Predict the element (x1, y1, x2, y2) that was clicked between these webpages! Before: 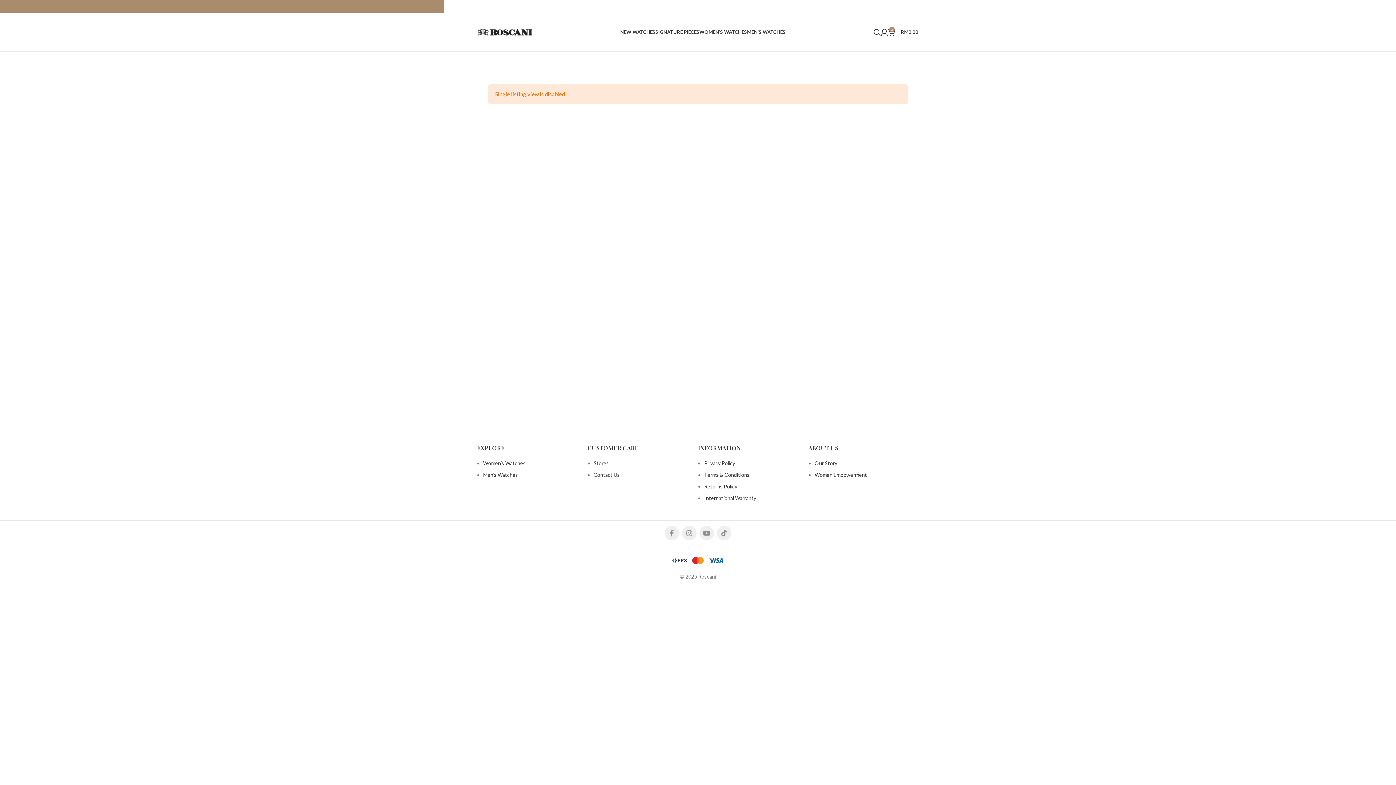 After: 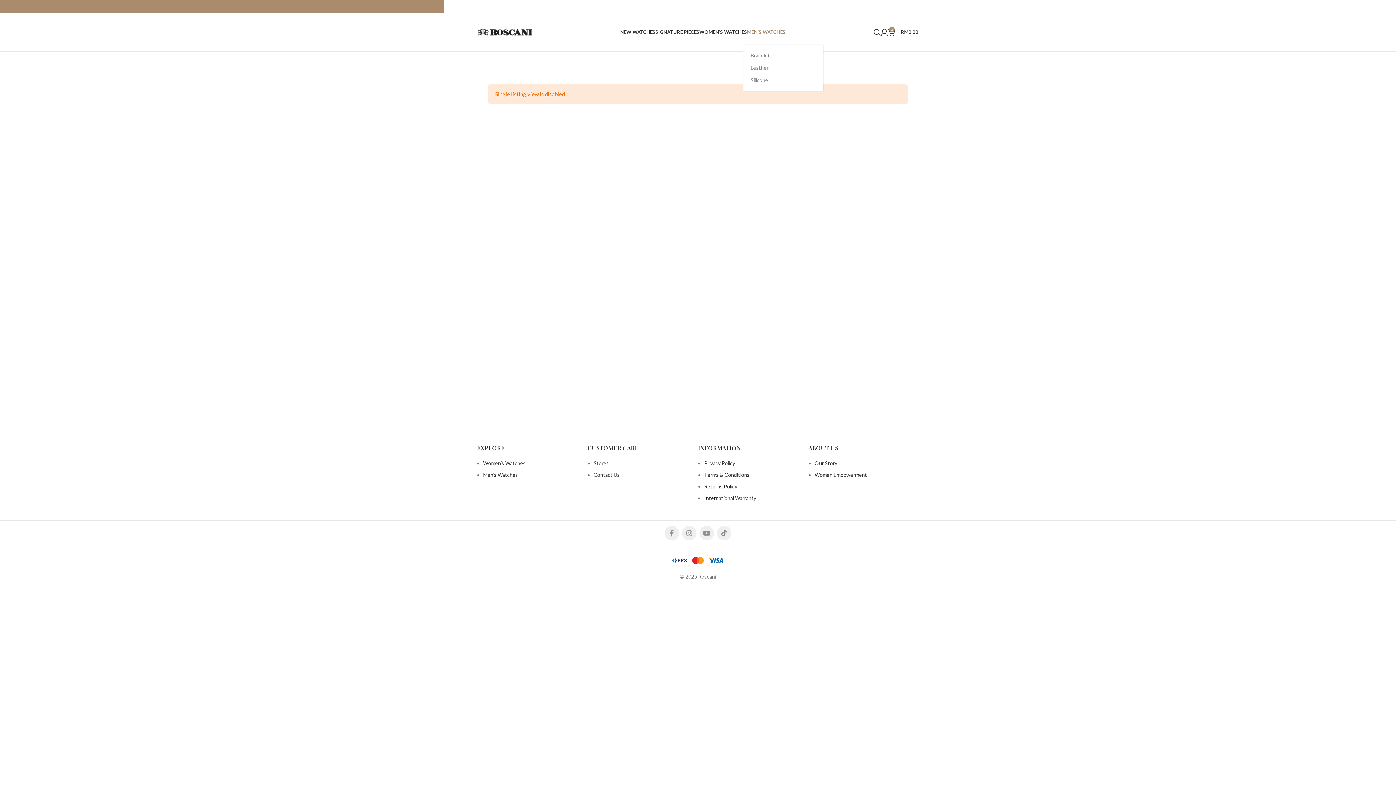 Action: label: MEN’S WATCHES bbox: (747, 24, 785, 39)